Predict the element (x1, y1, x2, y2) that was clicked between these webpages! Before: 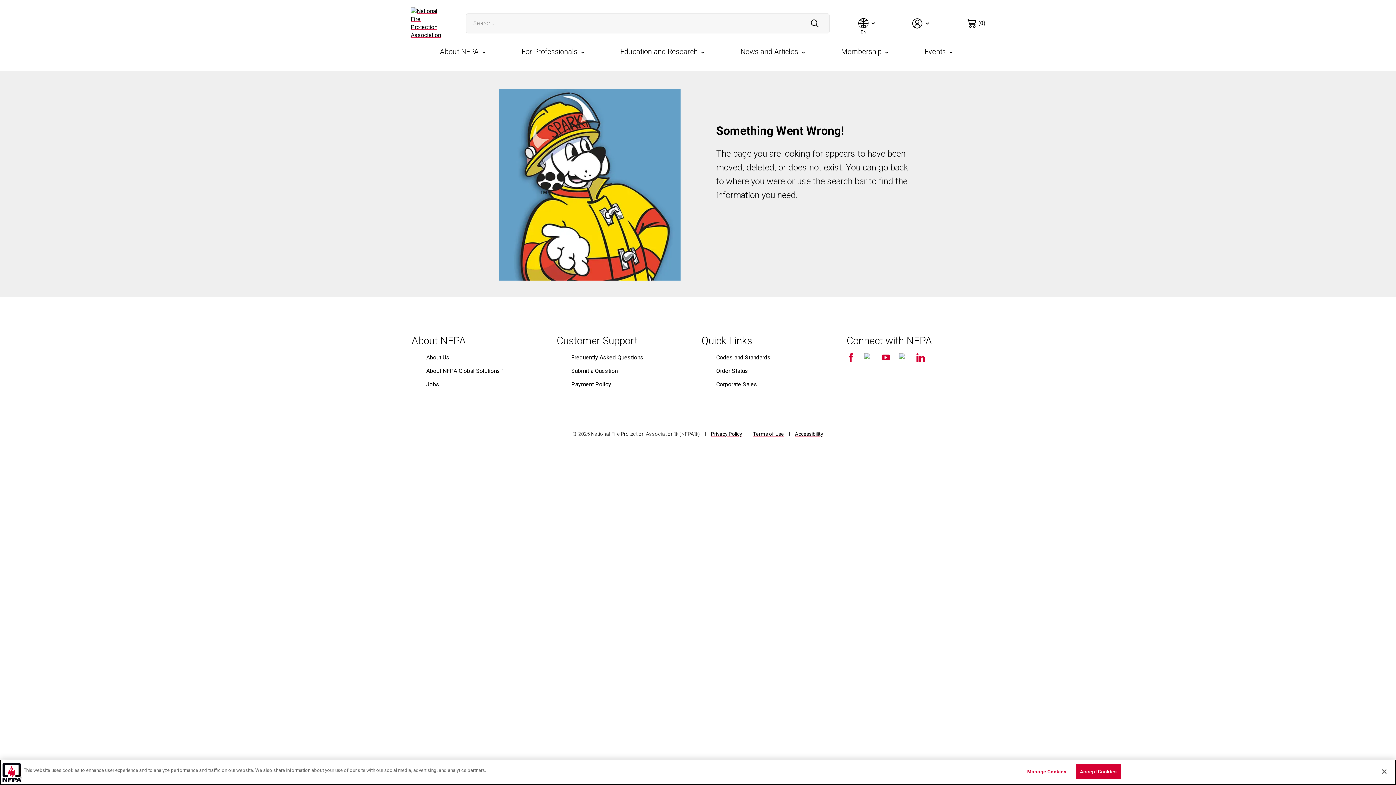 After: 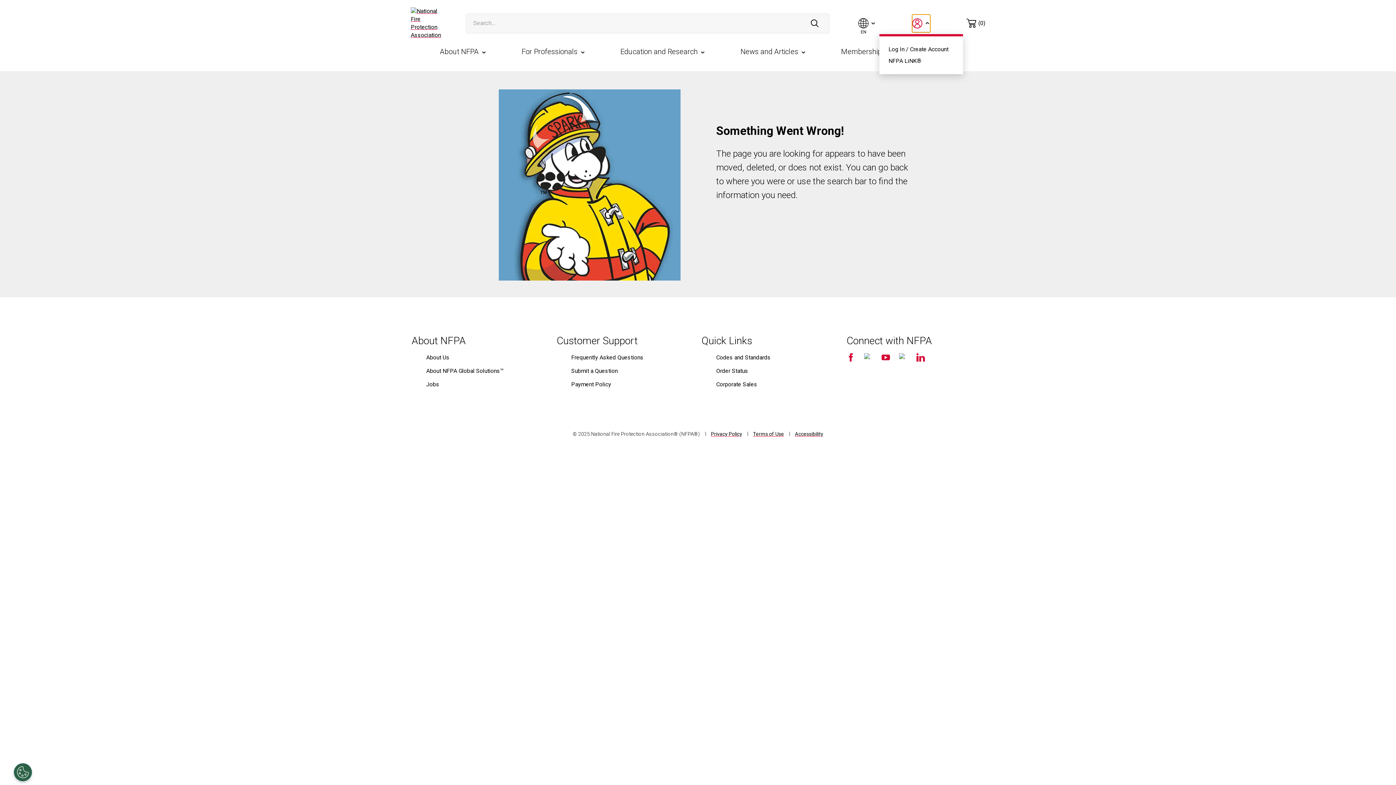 Action: bbox: (912, 14, 930, 32) label: Not logged in
Toggle user menu